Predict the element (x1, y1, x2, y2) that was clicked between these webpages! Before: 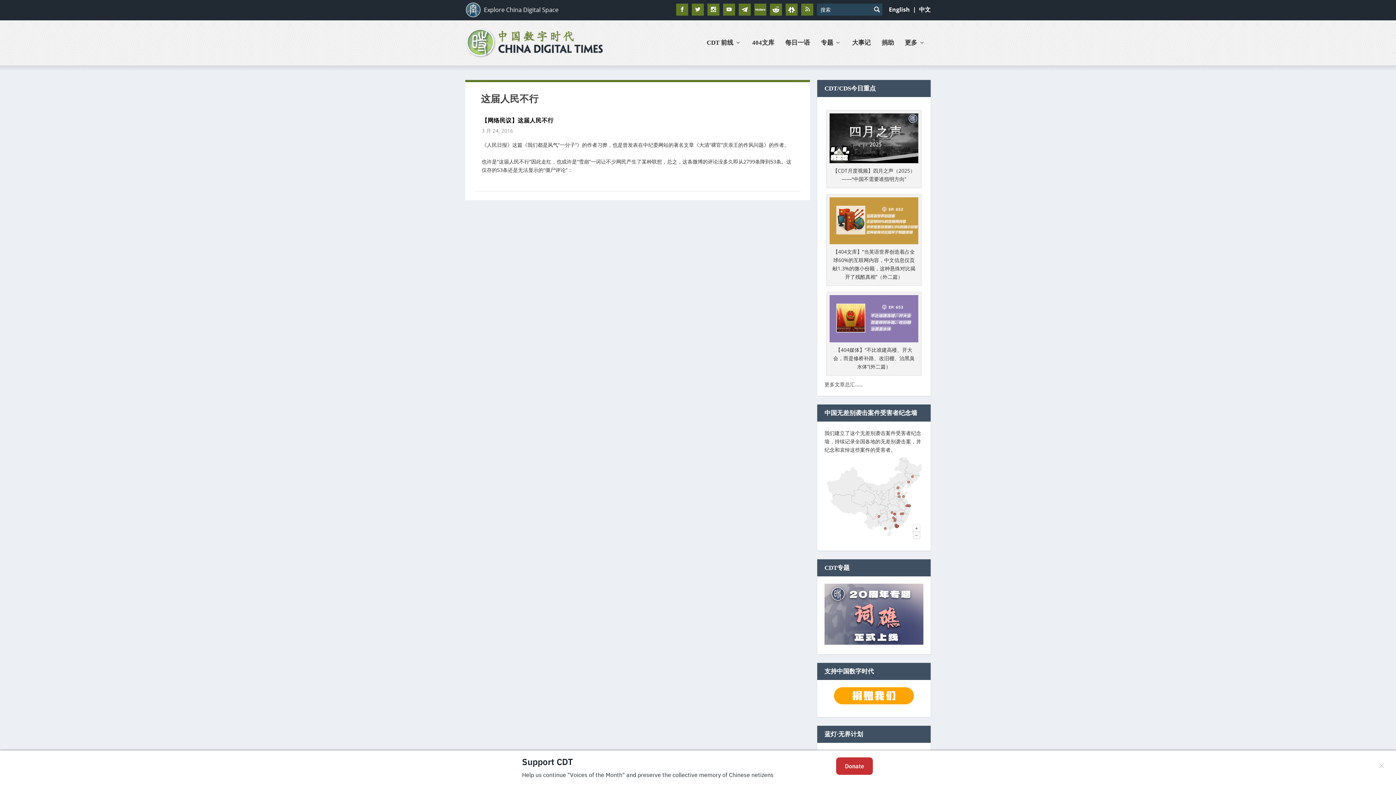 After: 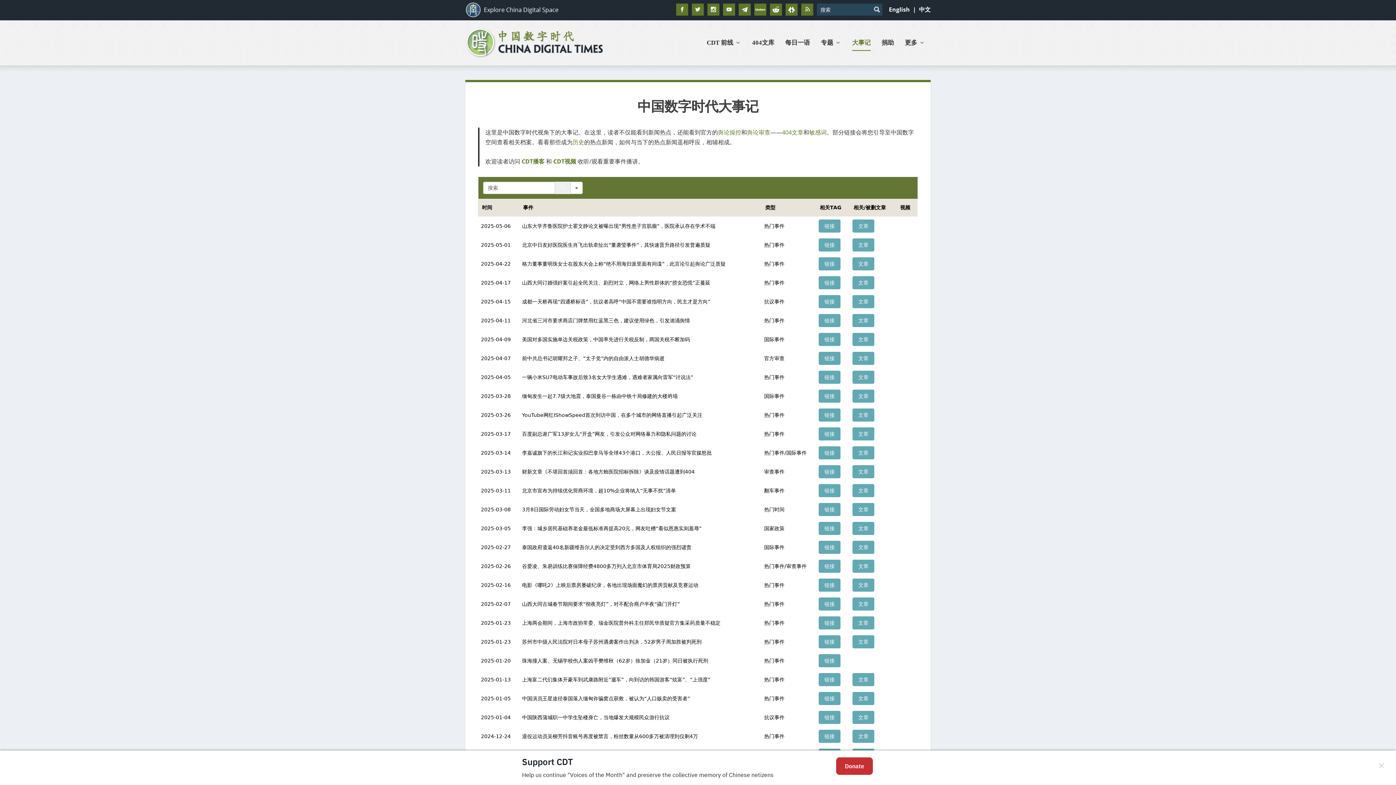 Action: bbox: (852, 40, 870, 65) label: 大事记